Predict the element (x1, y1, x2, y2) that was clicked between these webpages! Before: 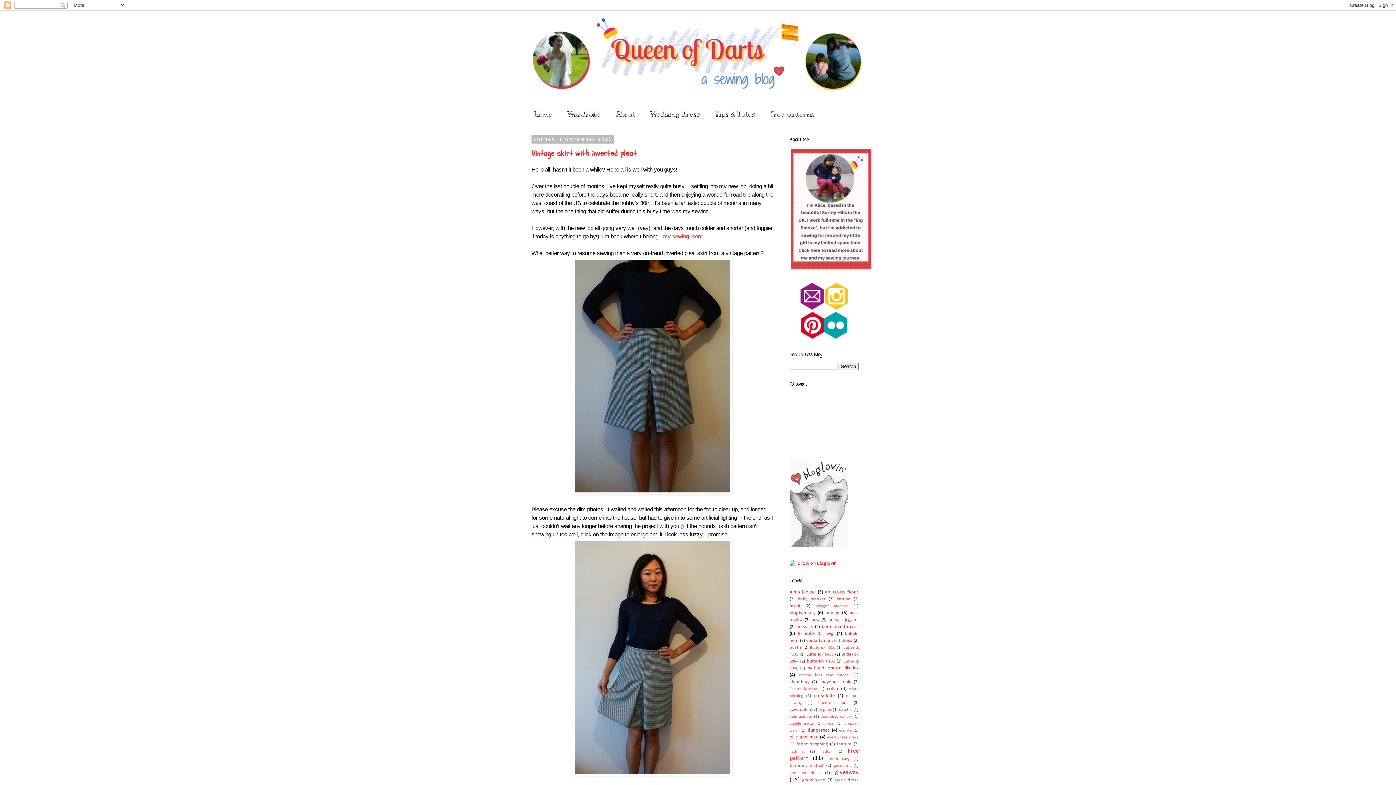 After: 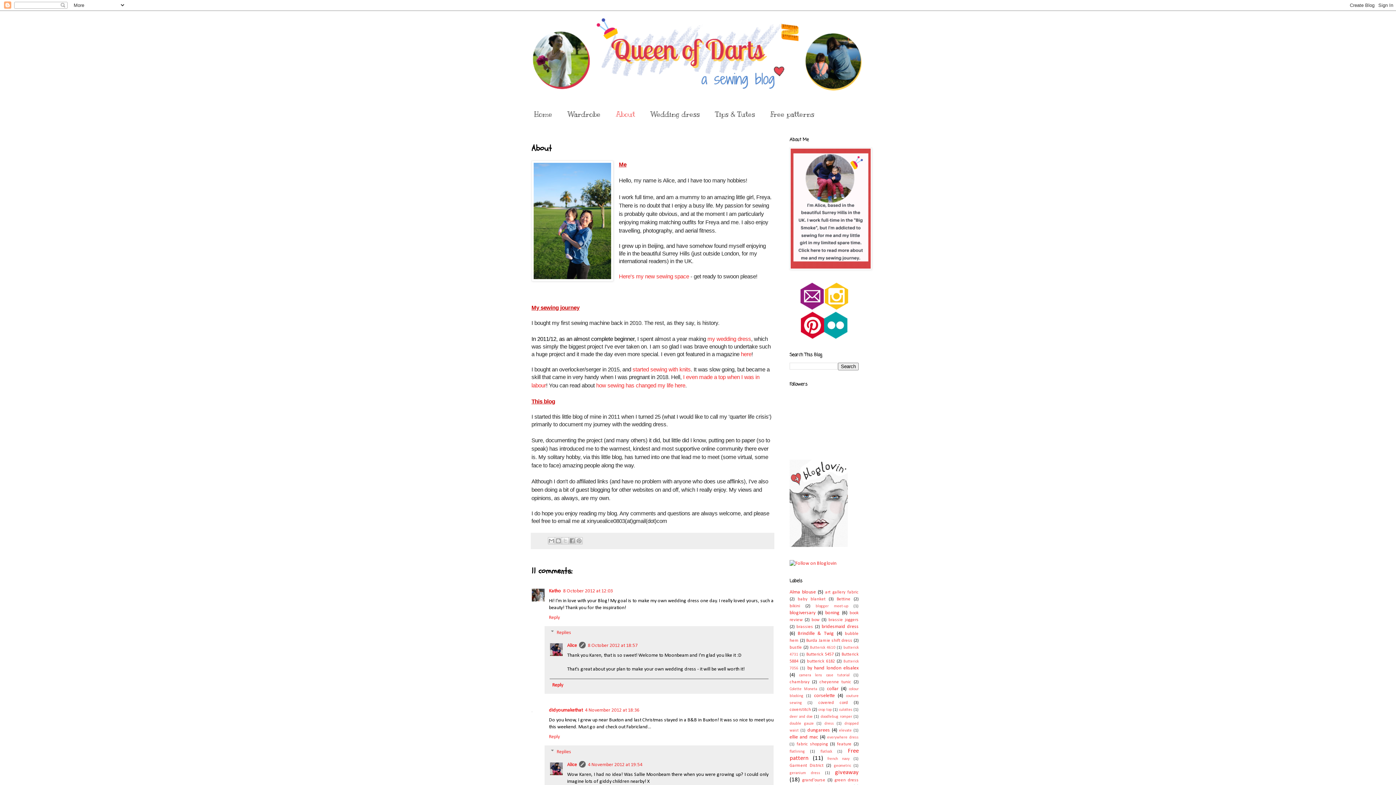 Action: bbox: (789, 265, 872, 271)